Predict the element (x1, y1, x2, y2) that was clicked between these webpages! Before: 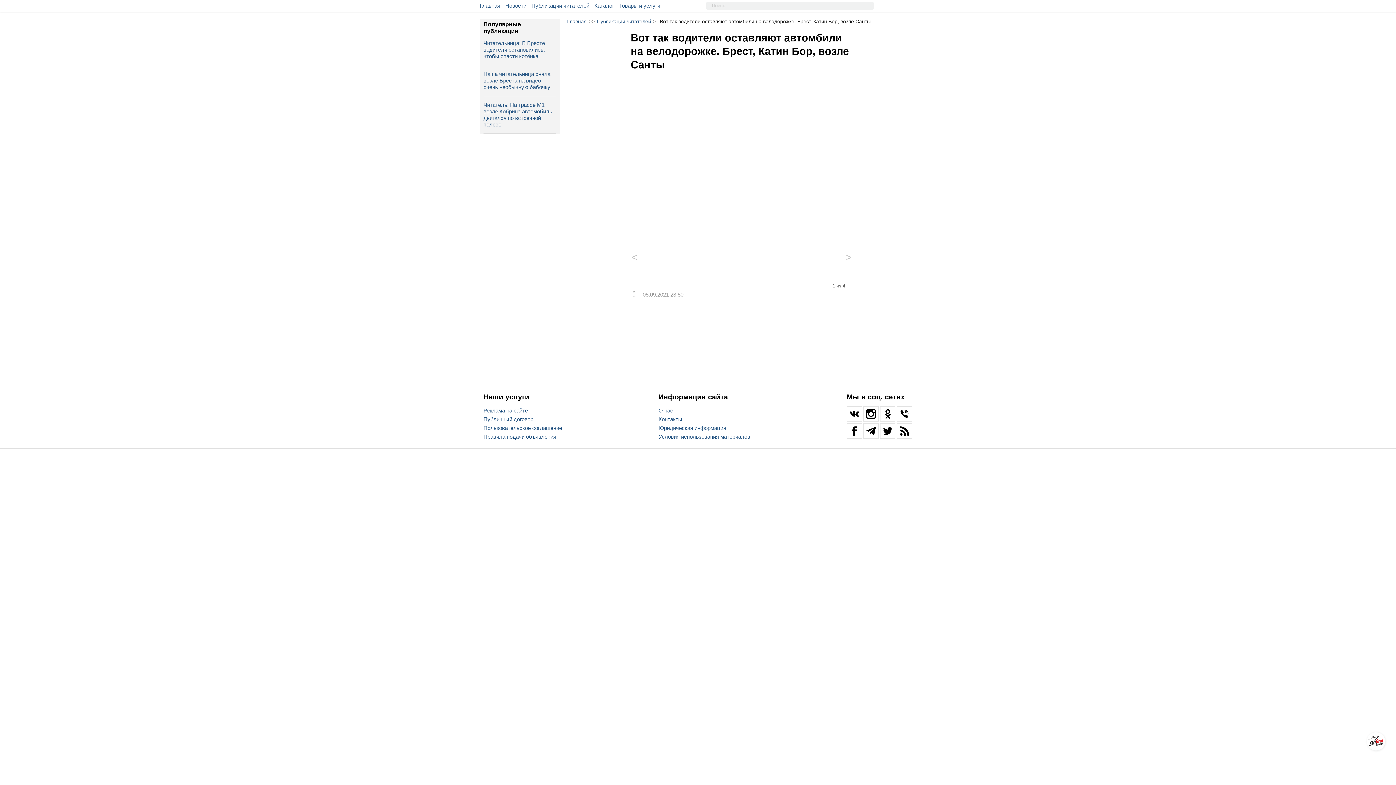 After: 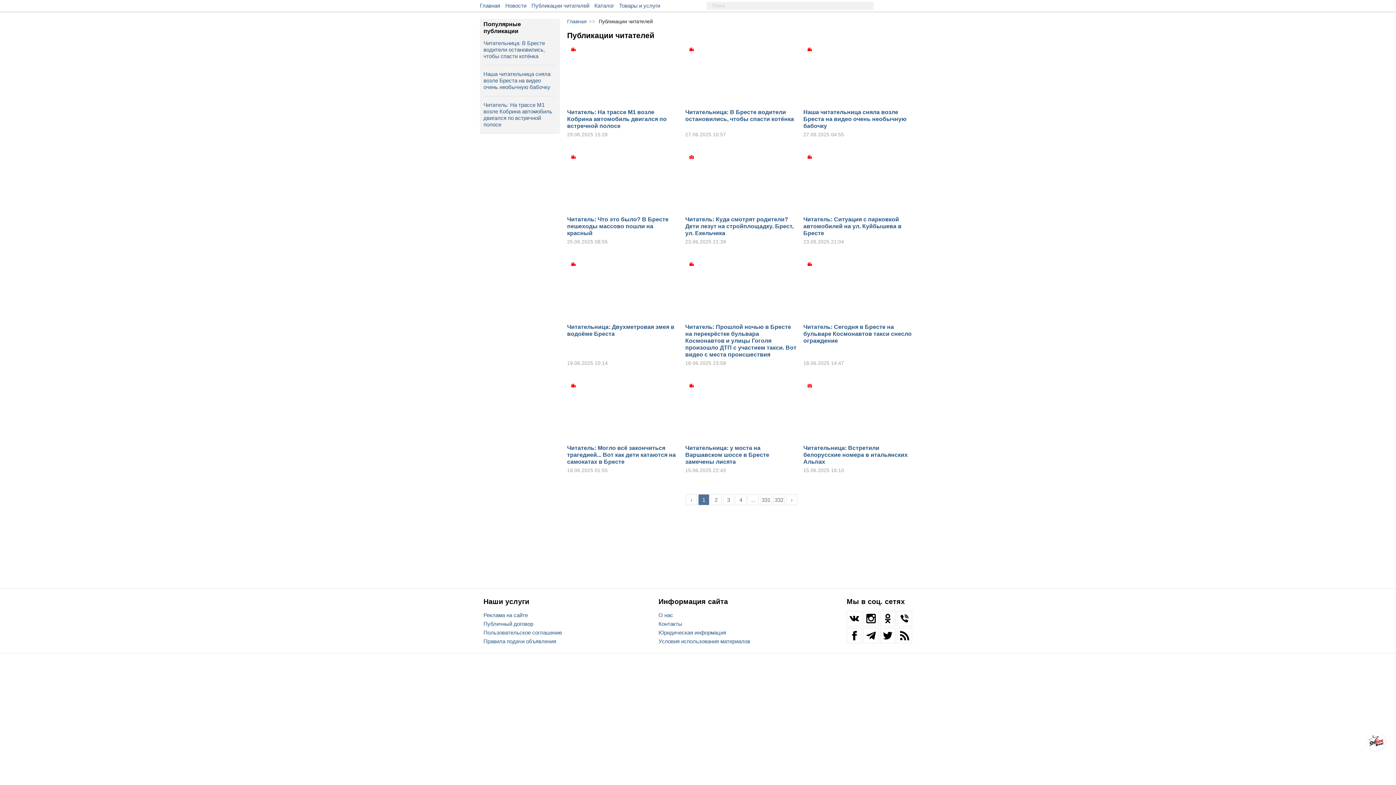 Action: bbox: (531, 0, 589, 11) label: Публикации читателей